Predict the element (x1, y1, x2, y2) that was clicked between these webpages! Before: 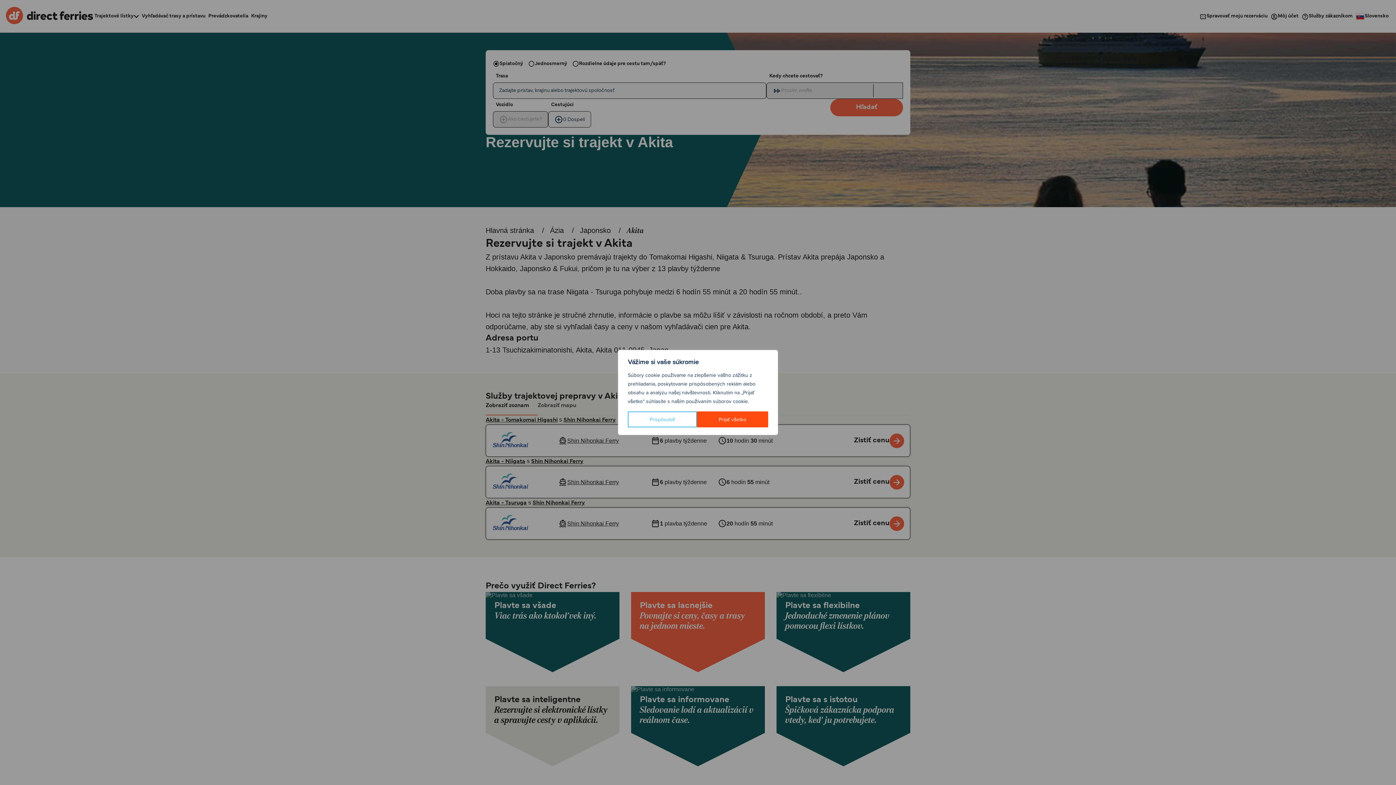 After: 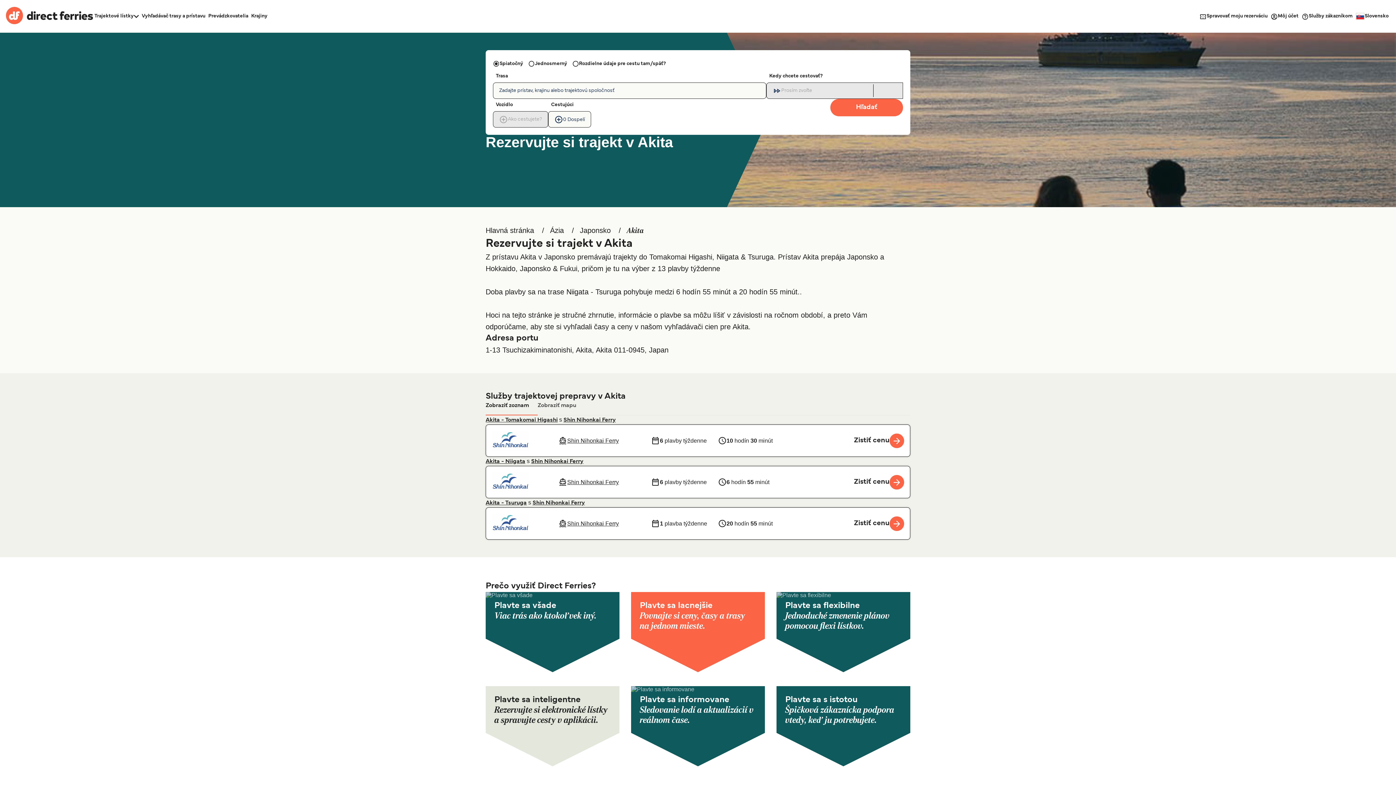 Action: bbox: (697, 411, 768, 427) label: Prijať všetko